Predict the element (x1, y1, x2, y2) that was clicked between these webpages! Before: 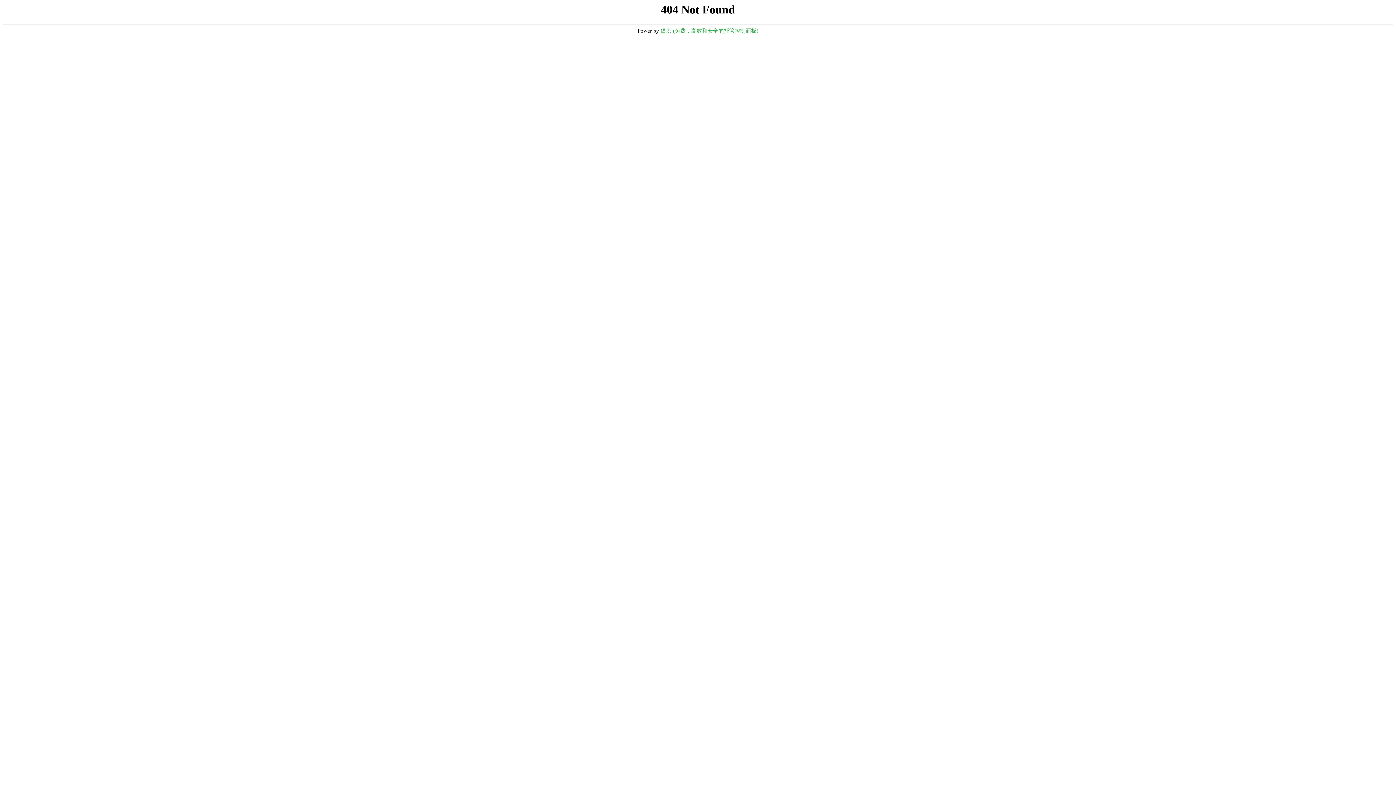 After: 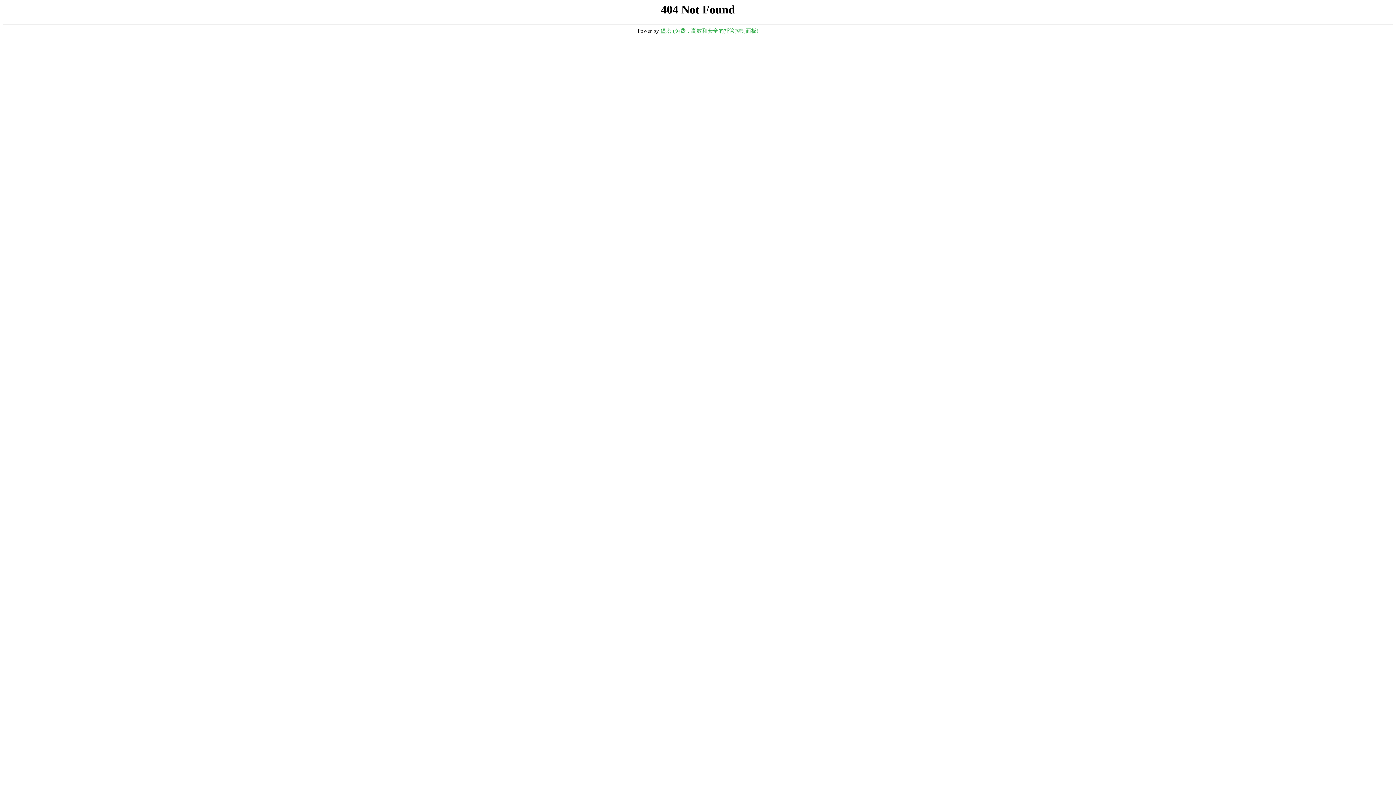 Action: bbox: (660, 28, 758, 33) label: 堡塔 (免费，高效和安全的托管控制面板)